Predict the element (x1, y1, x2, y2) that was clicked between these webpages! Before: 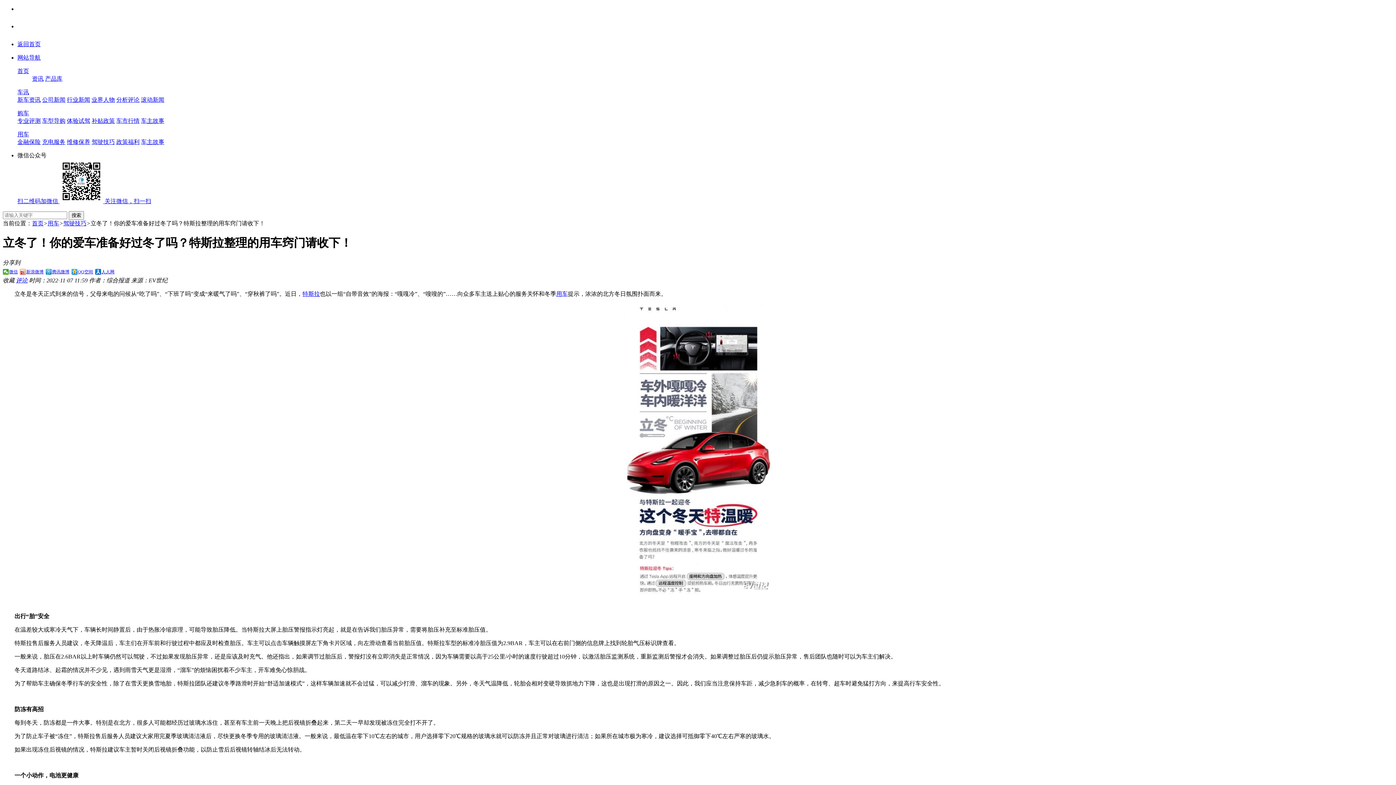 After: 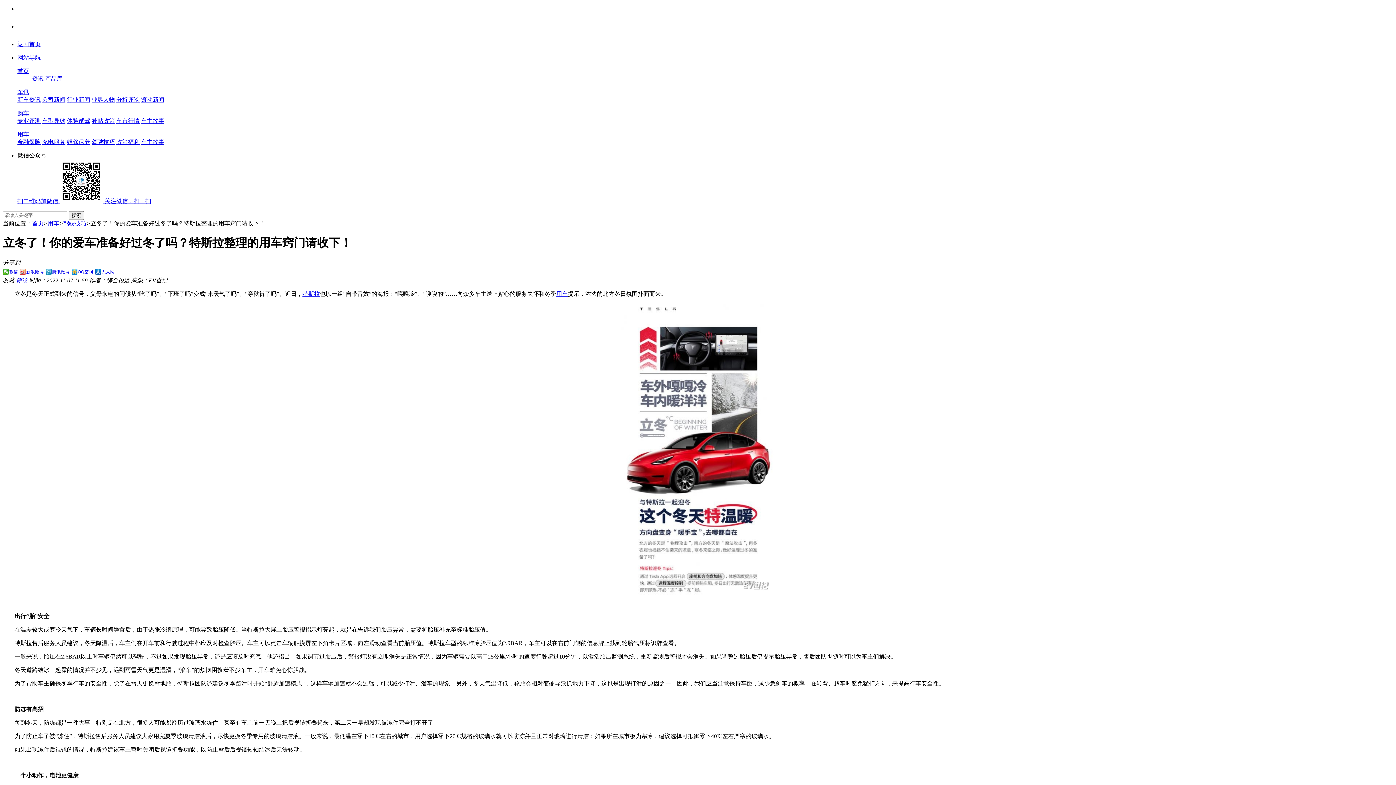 Action: bbox: (116, 138, 139, 145) label: 政策福利